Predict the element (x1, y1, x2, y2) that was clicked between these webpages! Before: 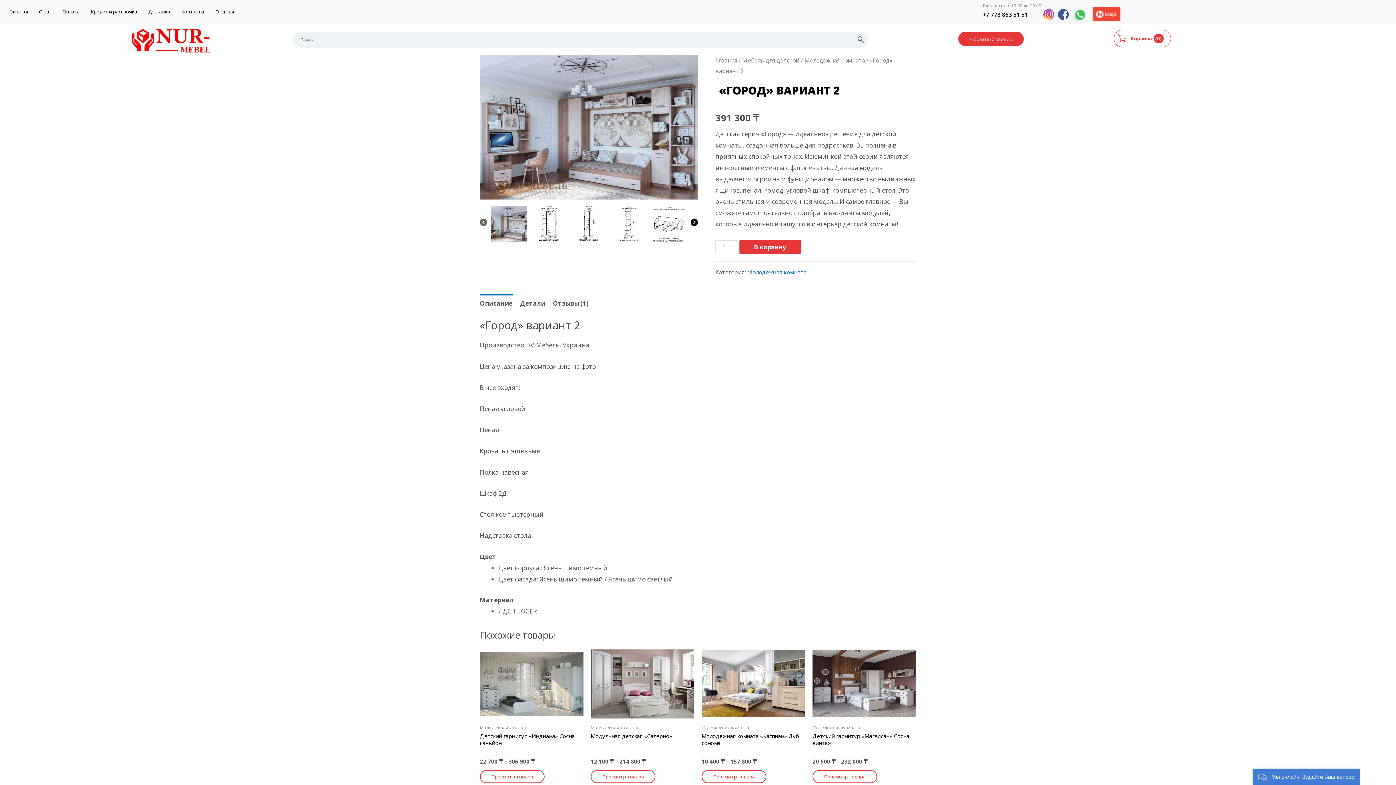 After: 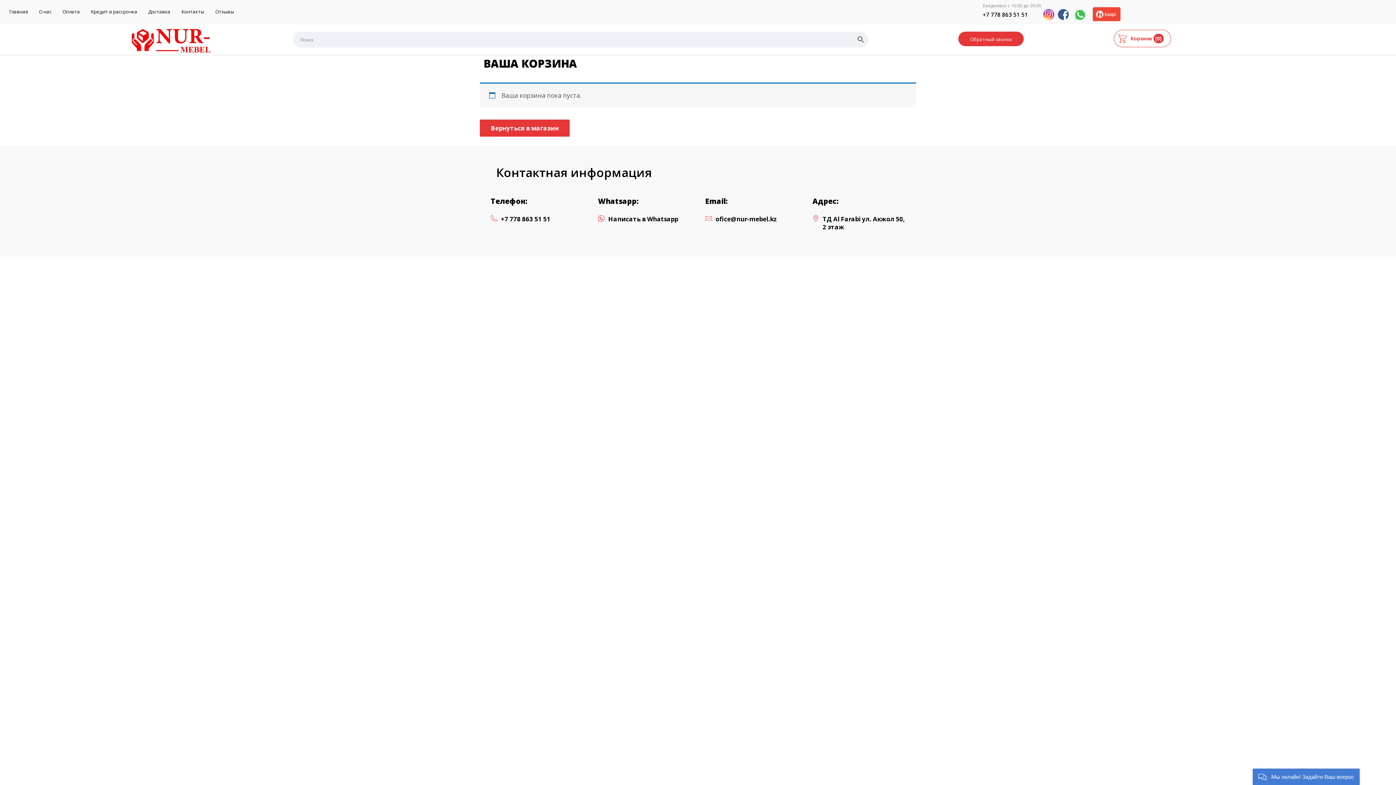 Action: bbox: (1114, 29, 1171, 47) label: Корзина (0)